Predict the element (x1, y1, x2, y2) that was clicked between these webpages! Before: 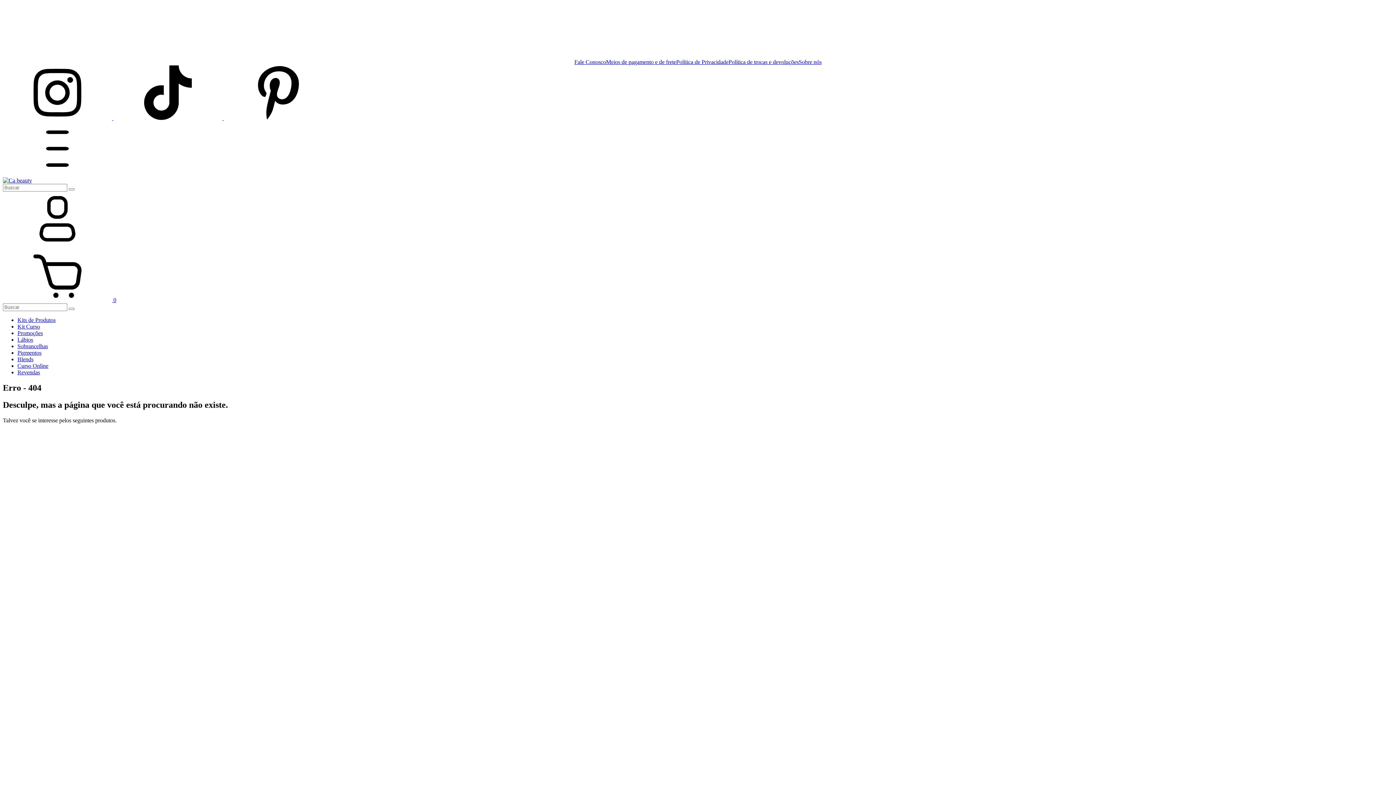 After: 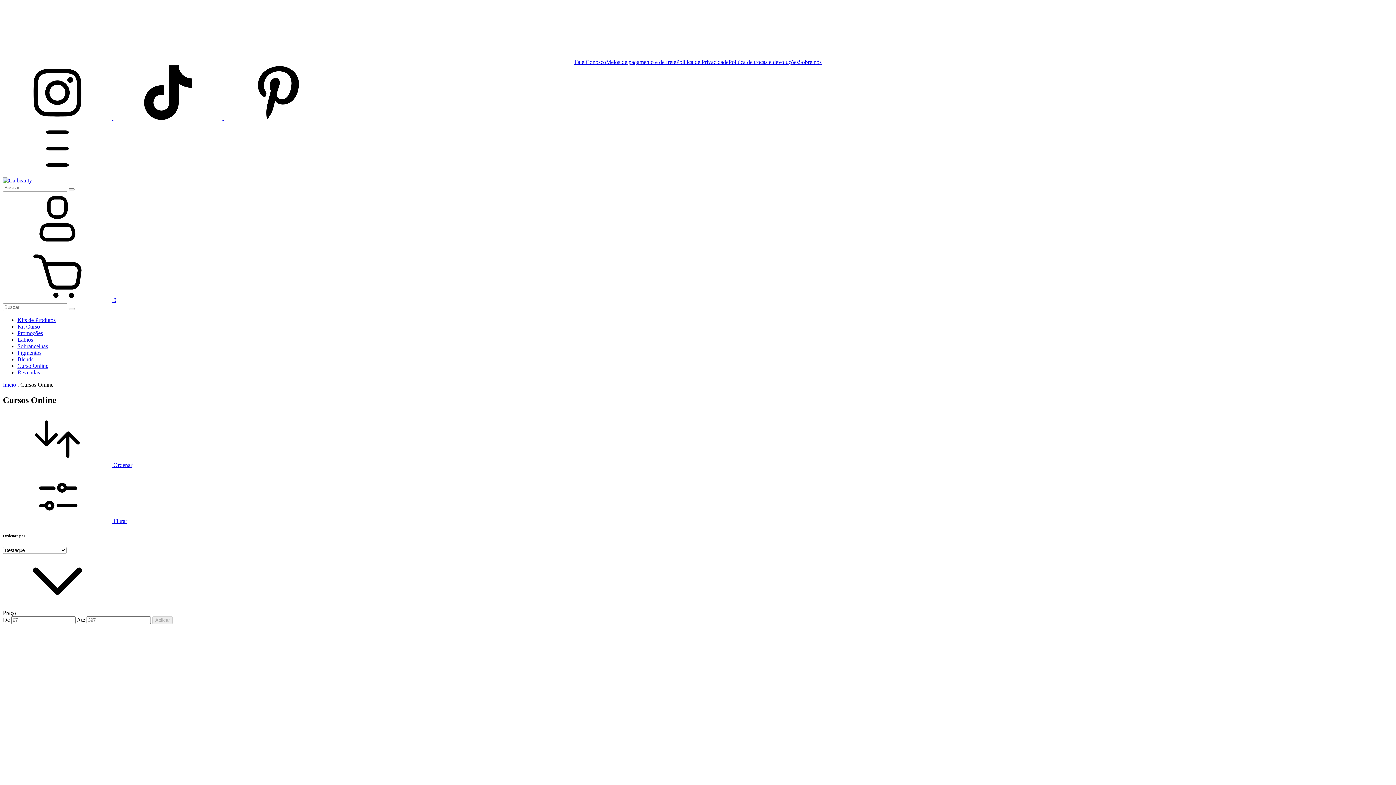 Action: bbox: (17, 362, 48, 369) label: Curso Online